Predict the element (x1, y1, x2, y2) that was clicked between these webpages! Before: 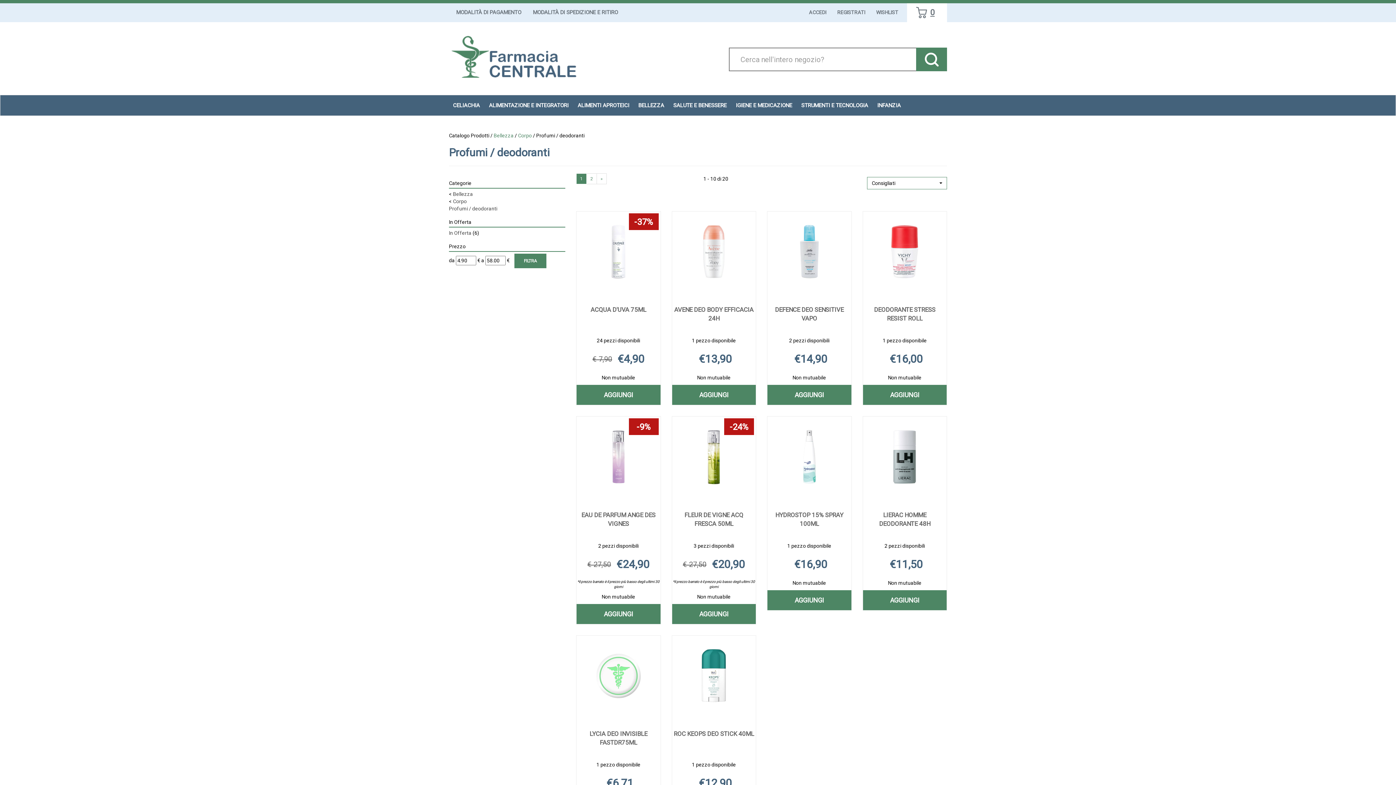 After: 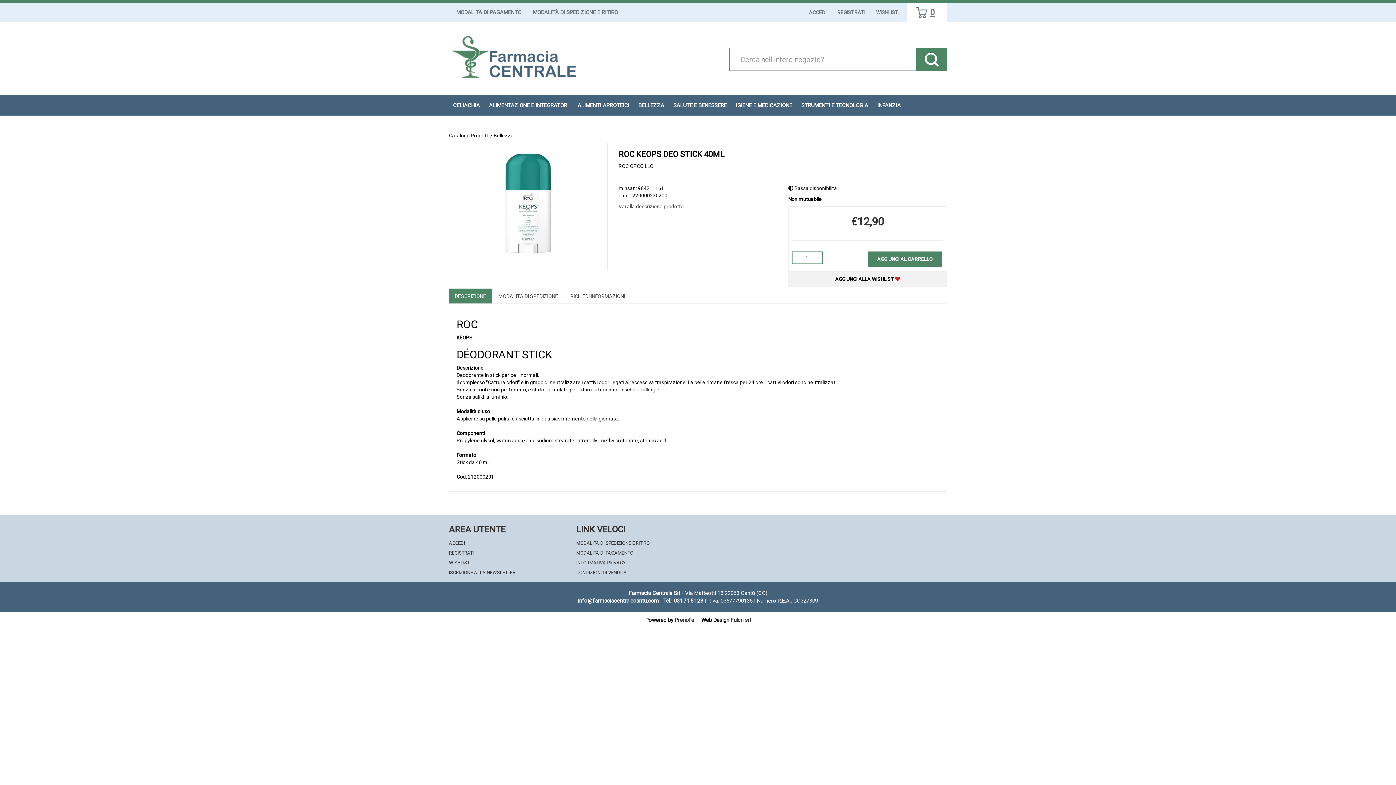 Action: bbox: (672, 635, 756, 716)